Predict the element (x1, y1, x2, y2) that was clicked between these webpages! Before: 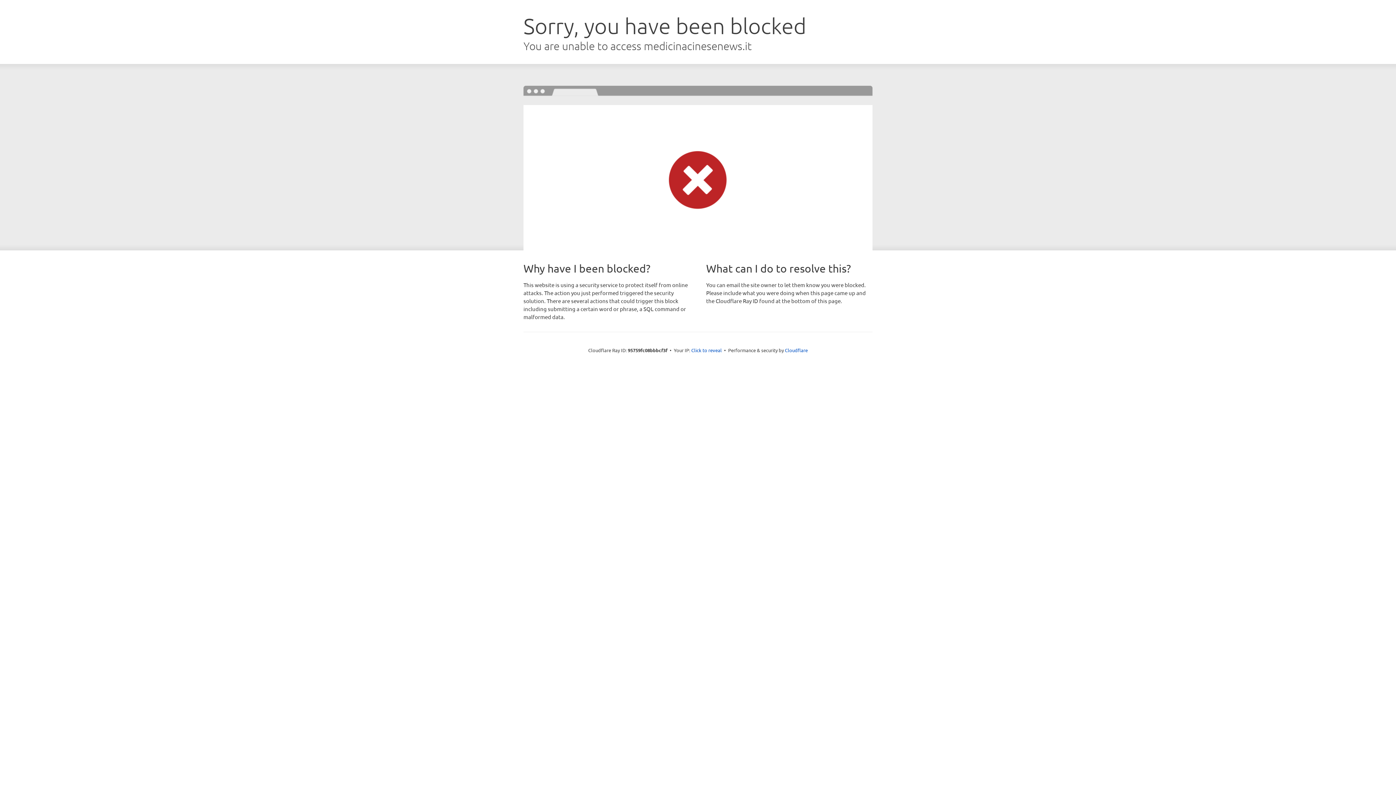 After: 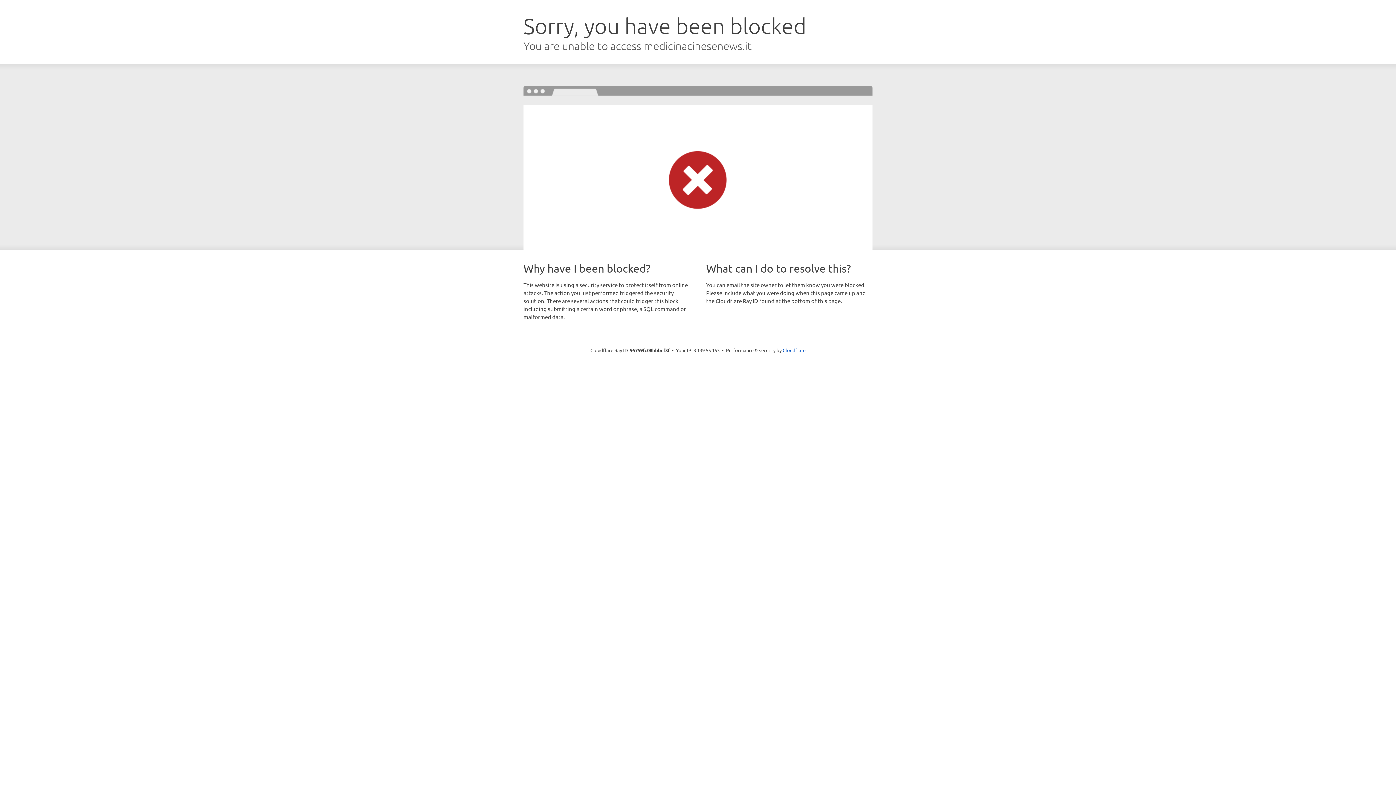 Action: label: Click to reveal bbox: (691, 346, 722, 353)